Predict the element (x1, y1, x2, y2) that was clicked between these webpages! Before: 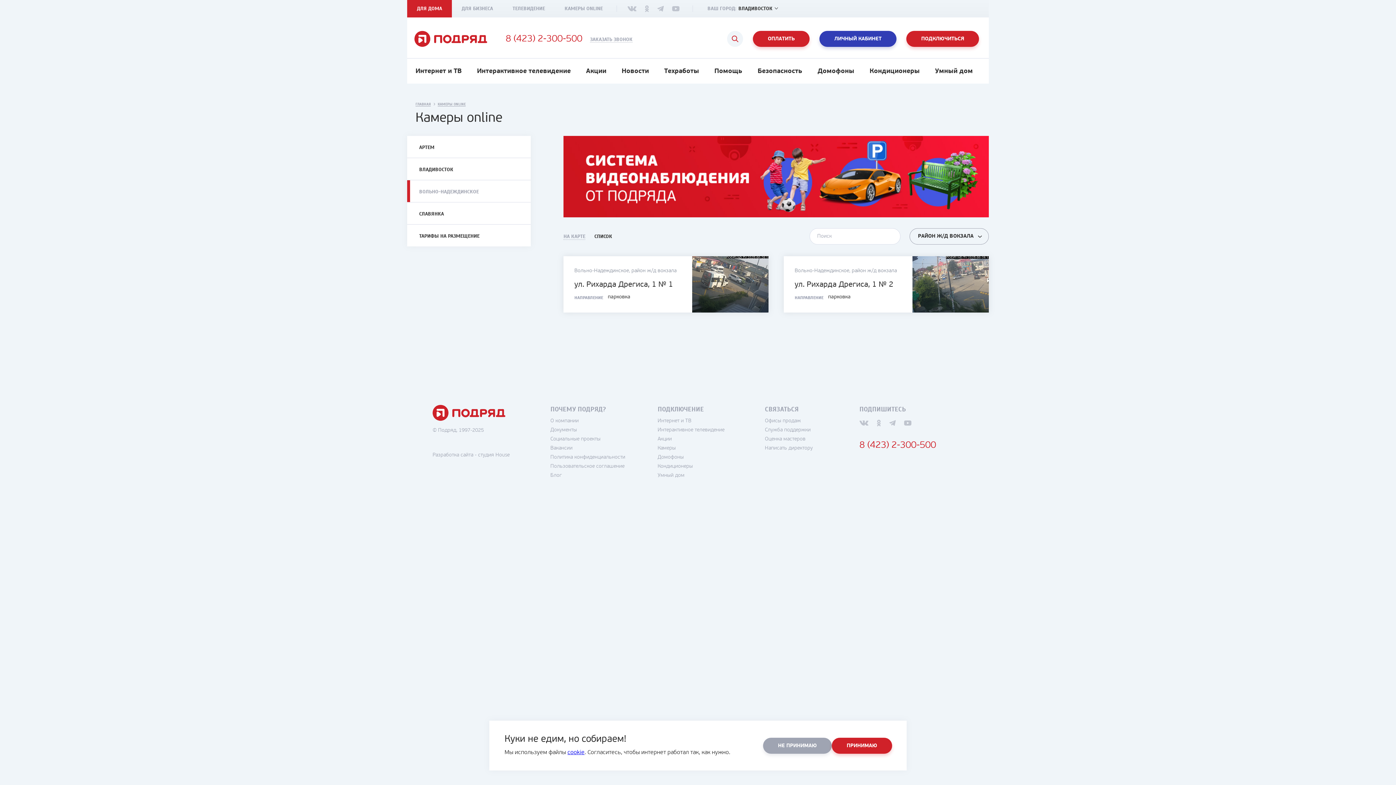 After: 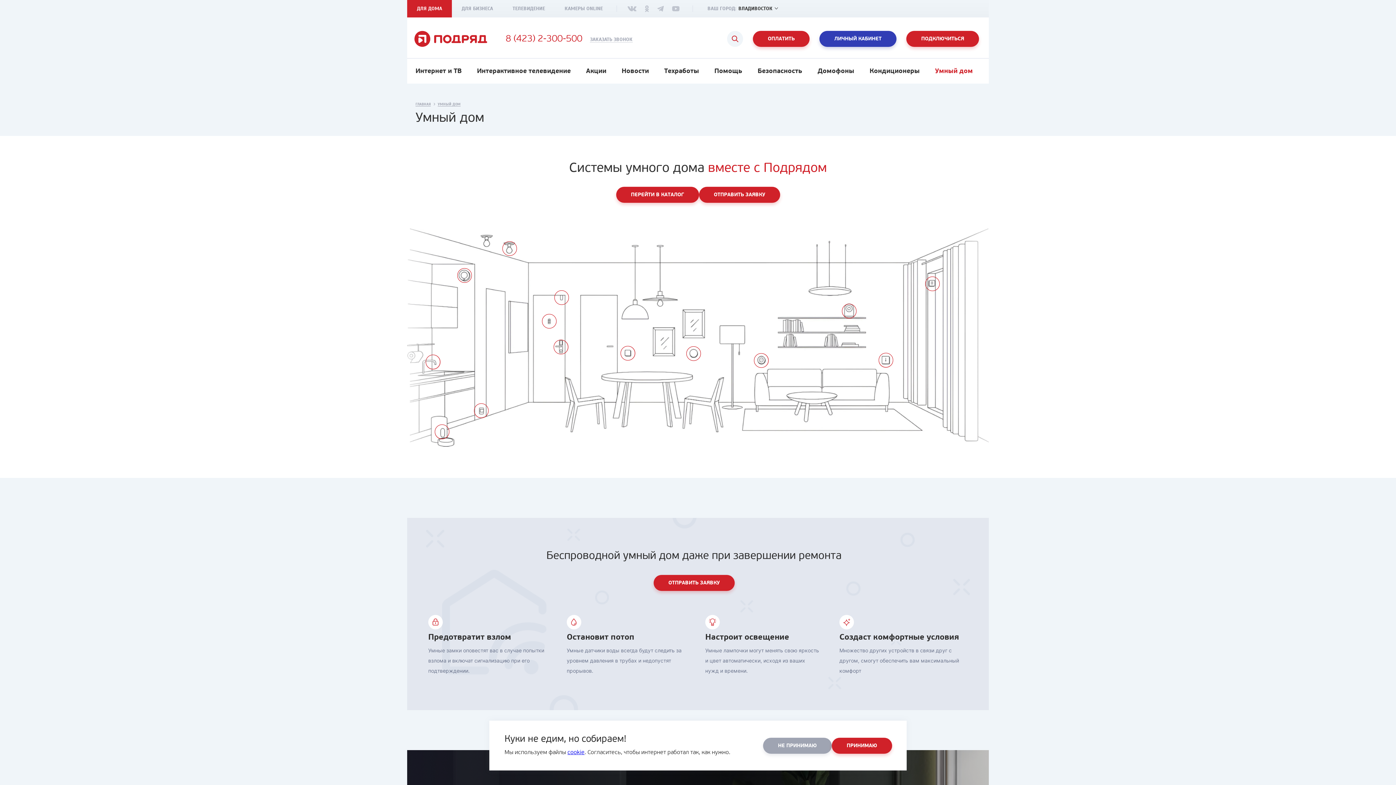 Action: label: Умный дом bbox: (657, 473, 684, 478)